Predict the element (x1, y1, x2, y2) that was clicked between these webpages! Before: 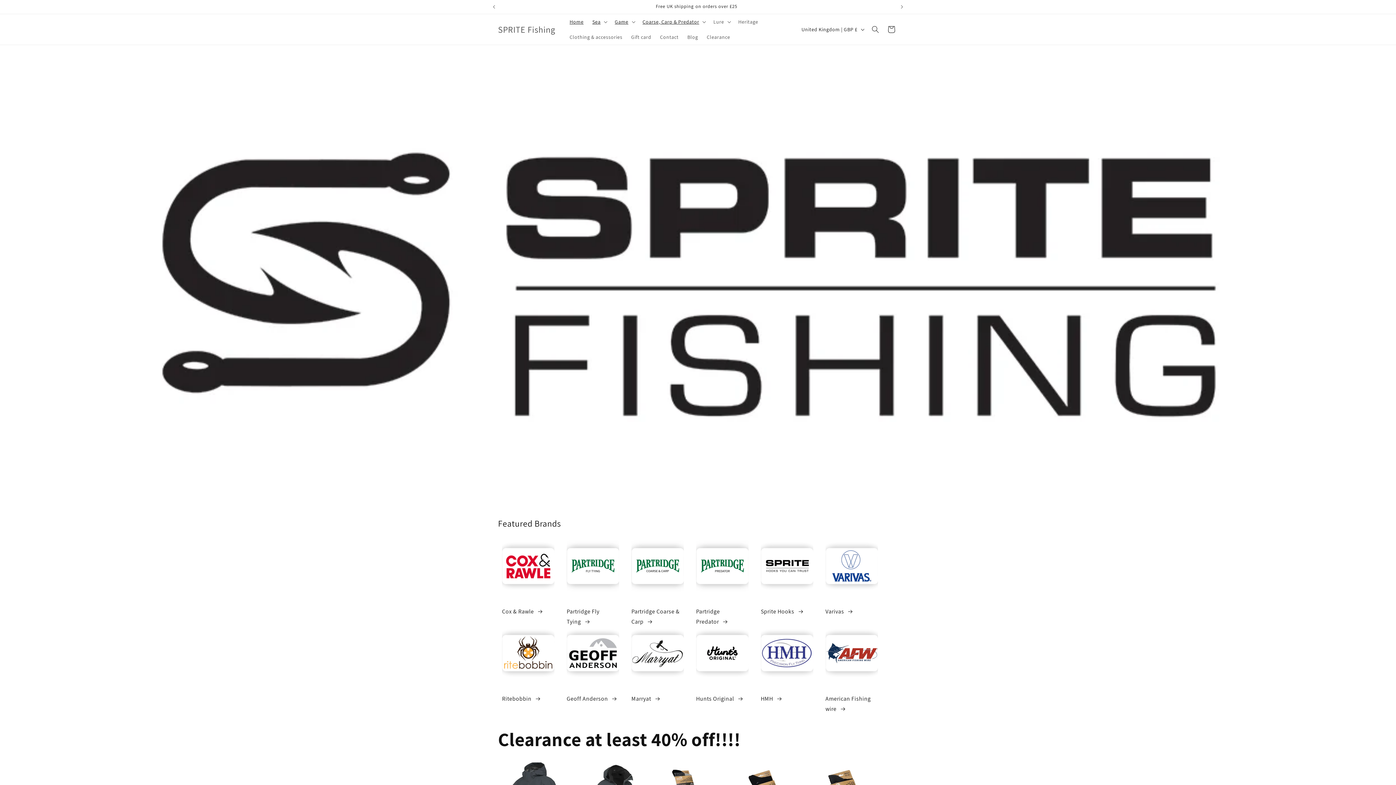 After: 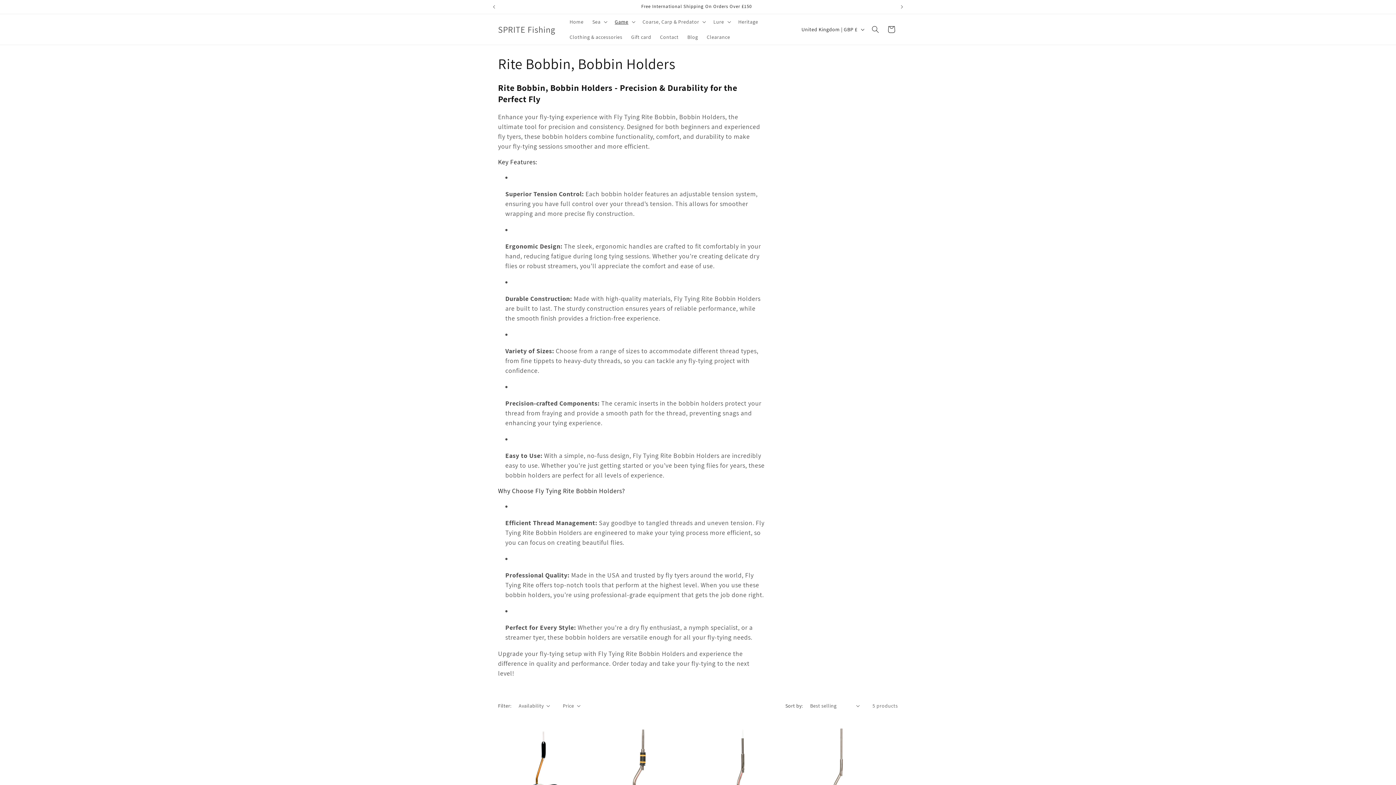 Action: label: Ritebobbin  bbox: (502, 694, 541, 704)